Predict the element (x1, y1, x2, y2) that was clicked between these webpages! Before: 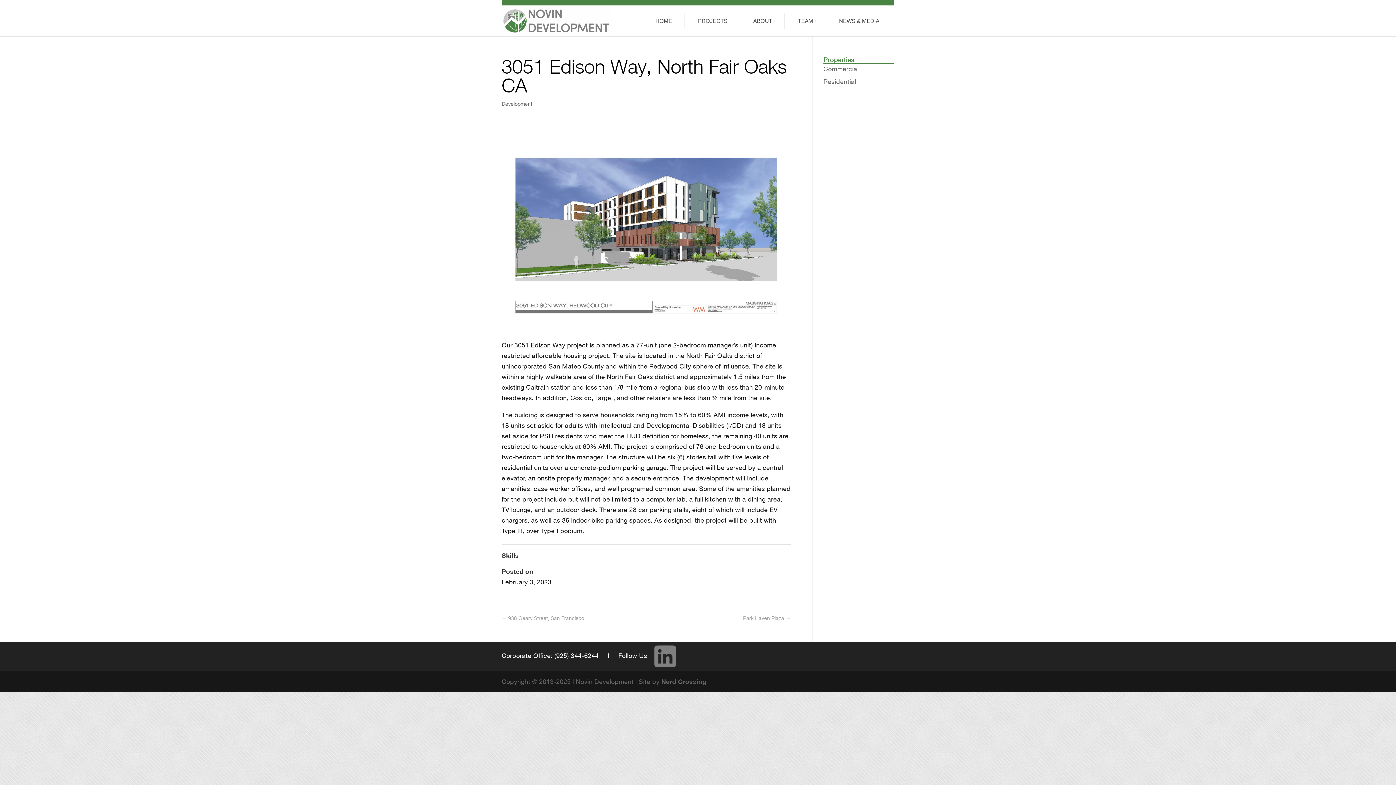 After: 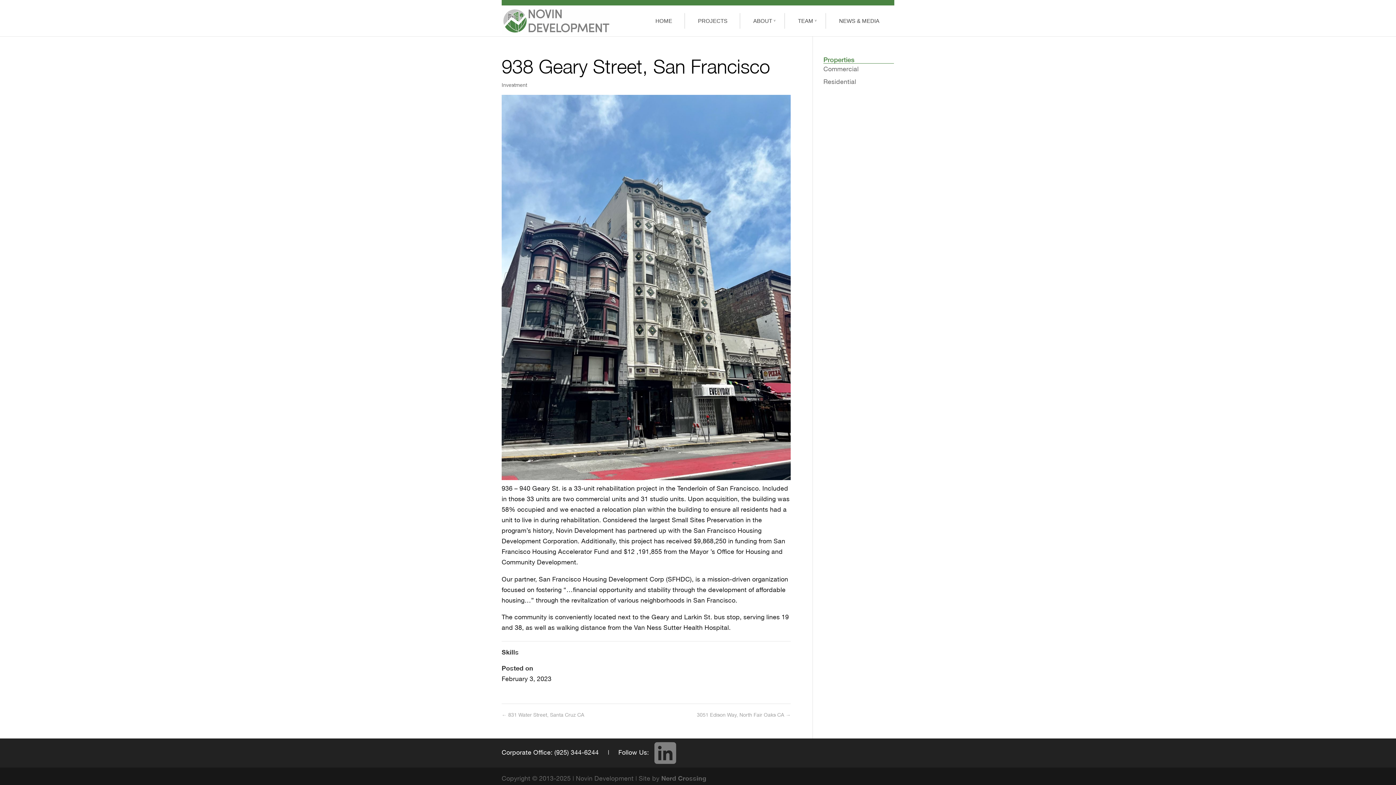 Action: label: ← 938 Geary Street, San Francisco bbox: (501, 615, 584, 621)